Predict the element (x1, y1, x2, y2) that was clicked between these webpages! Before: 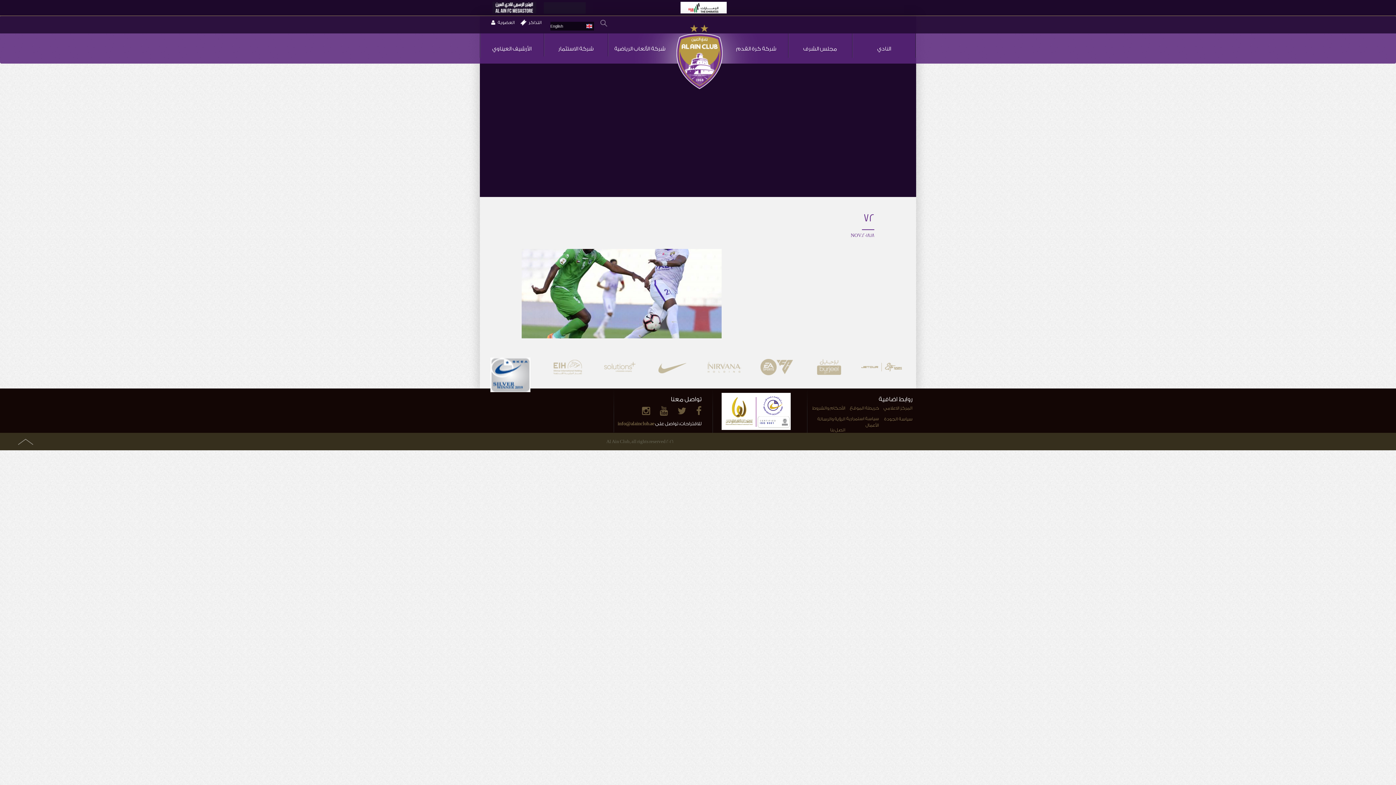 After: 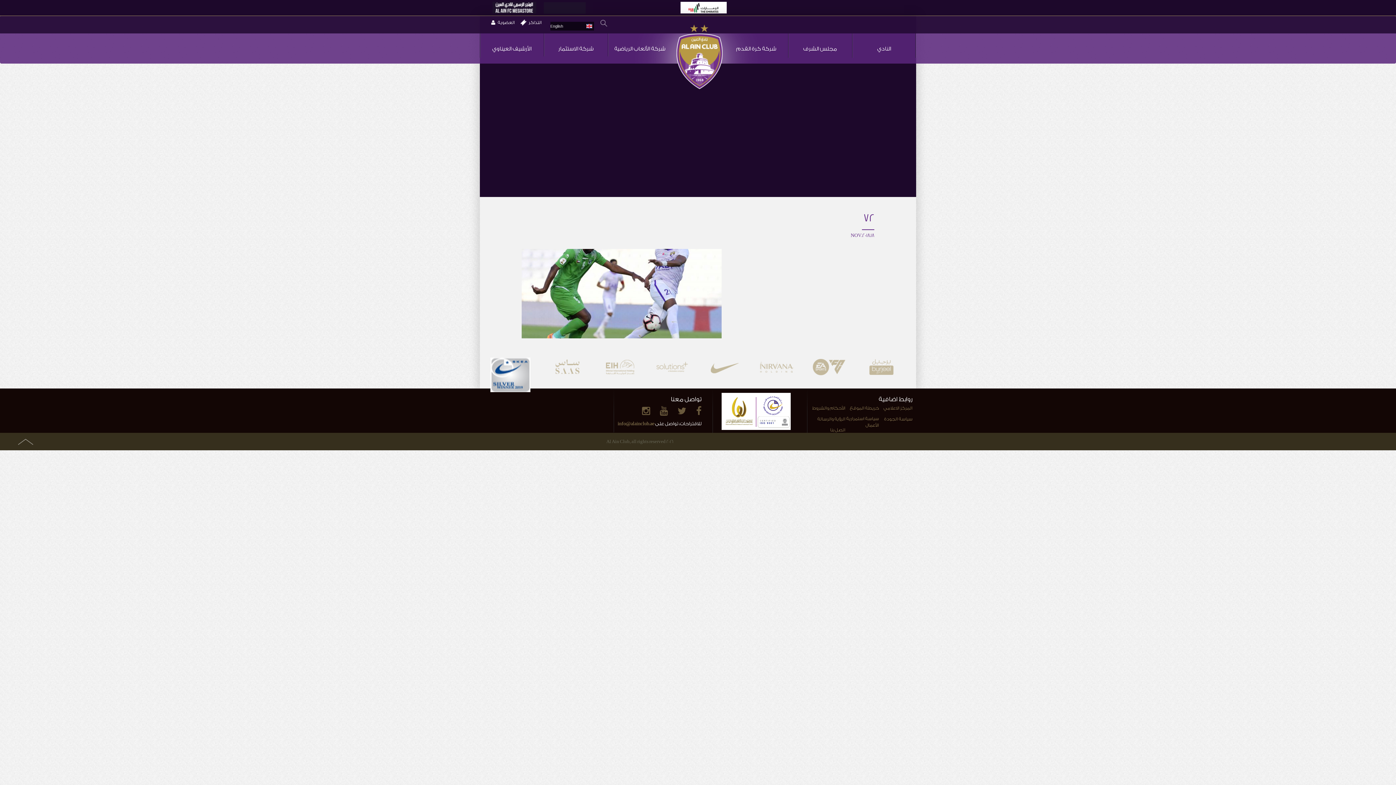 Action: bbox: (817, 415, 845, 422) label: الرؤية والرسالة